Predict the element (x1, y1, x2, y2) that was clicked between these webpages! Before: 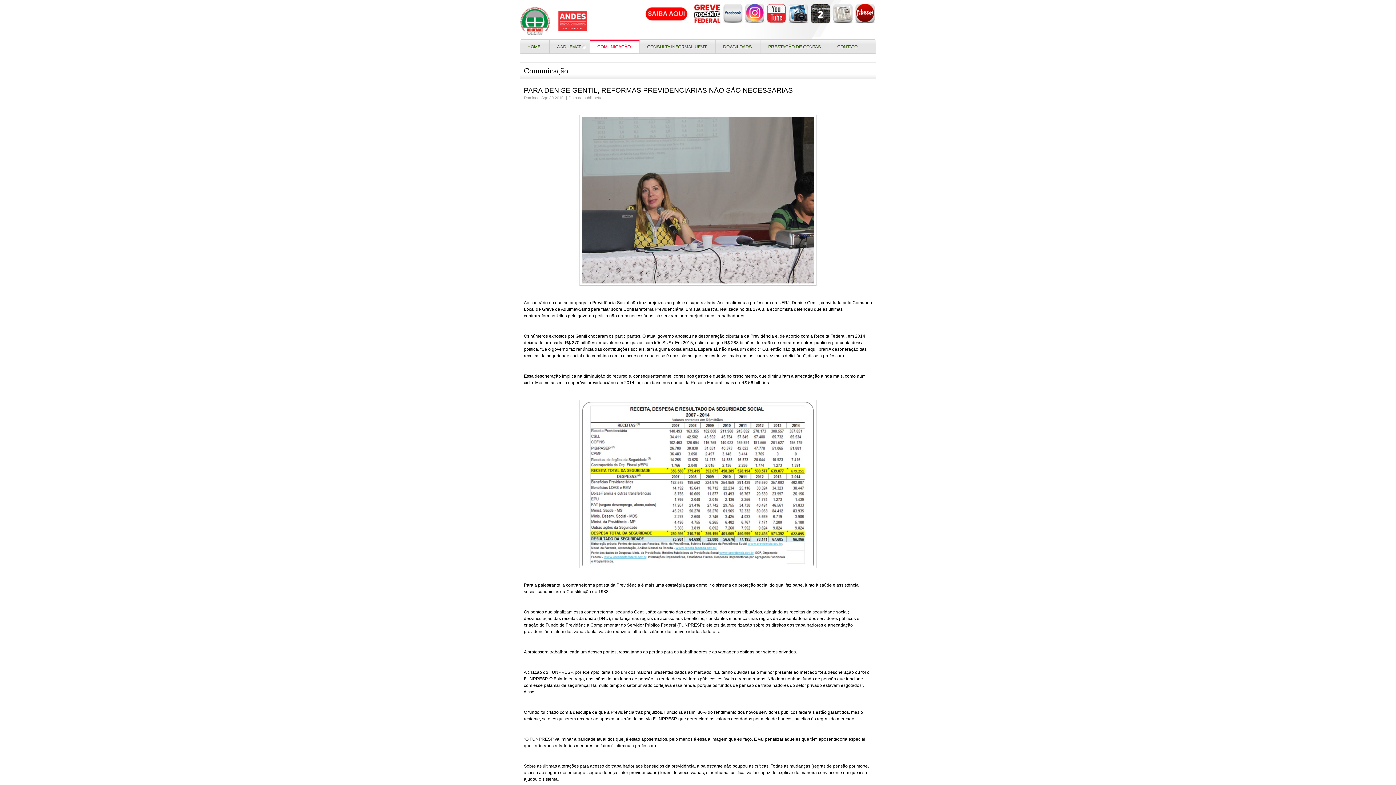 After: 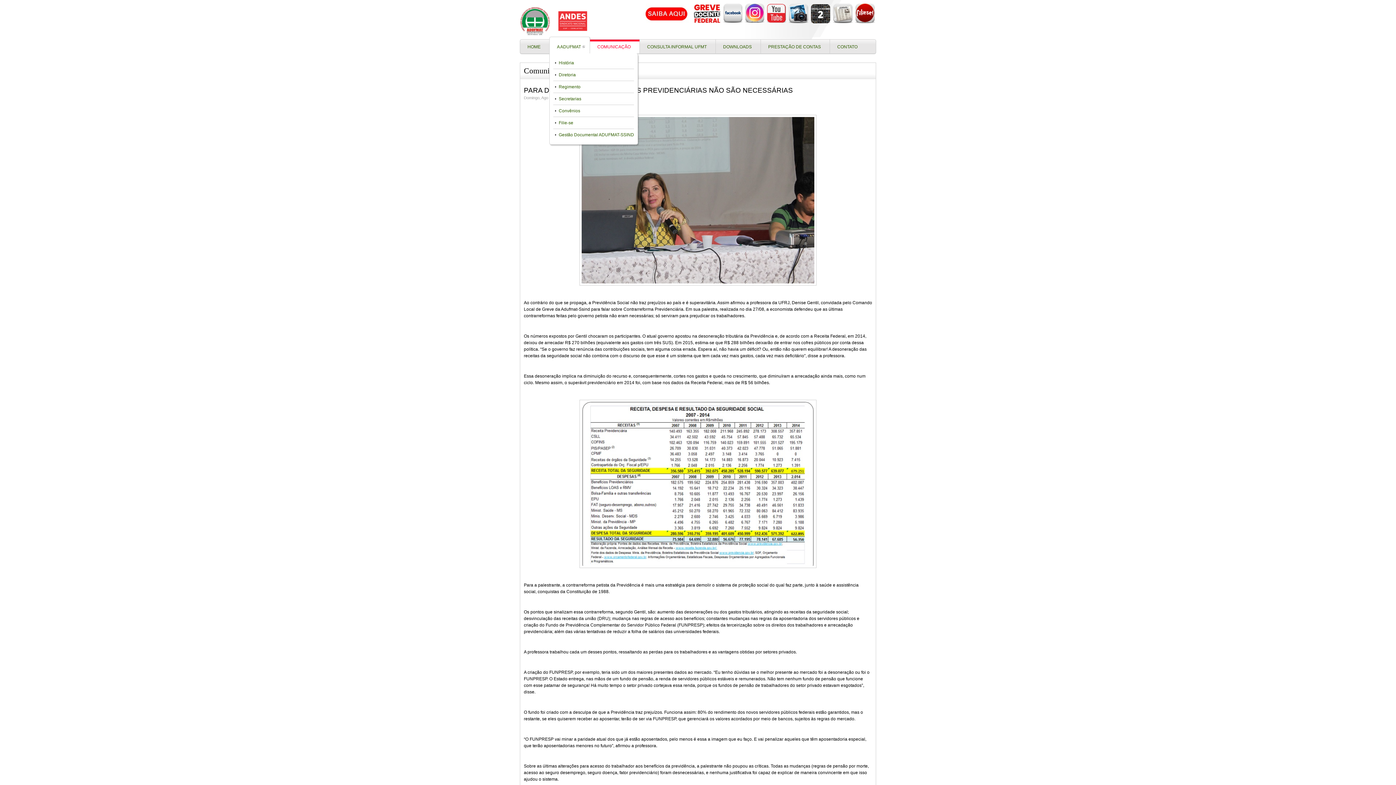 Action: label: A ADUFMAT bbox: (549, 41, 589, 53)